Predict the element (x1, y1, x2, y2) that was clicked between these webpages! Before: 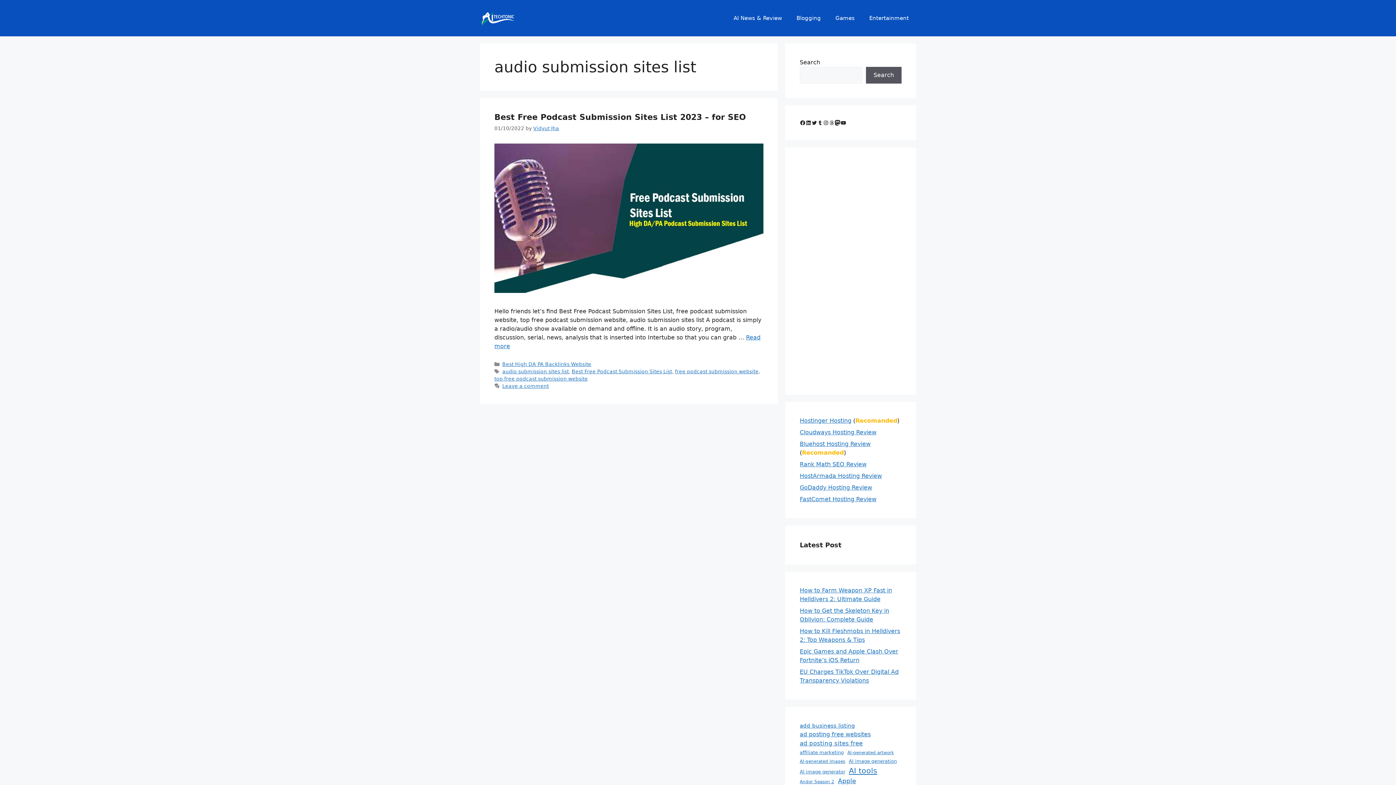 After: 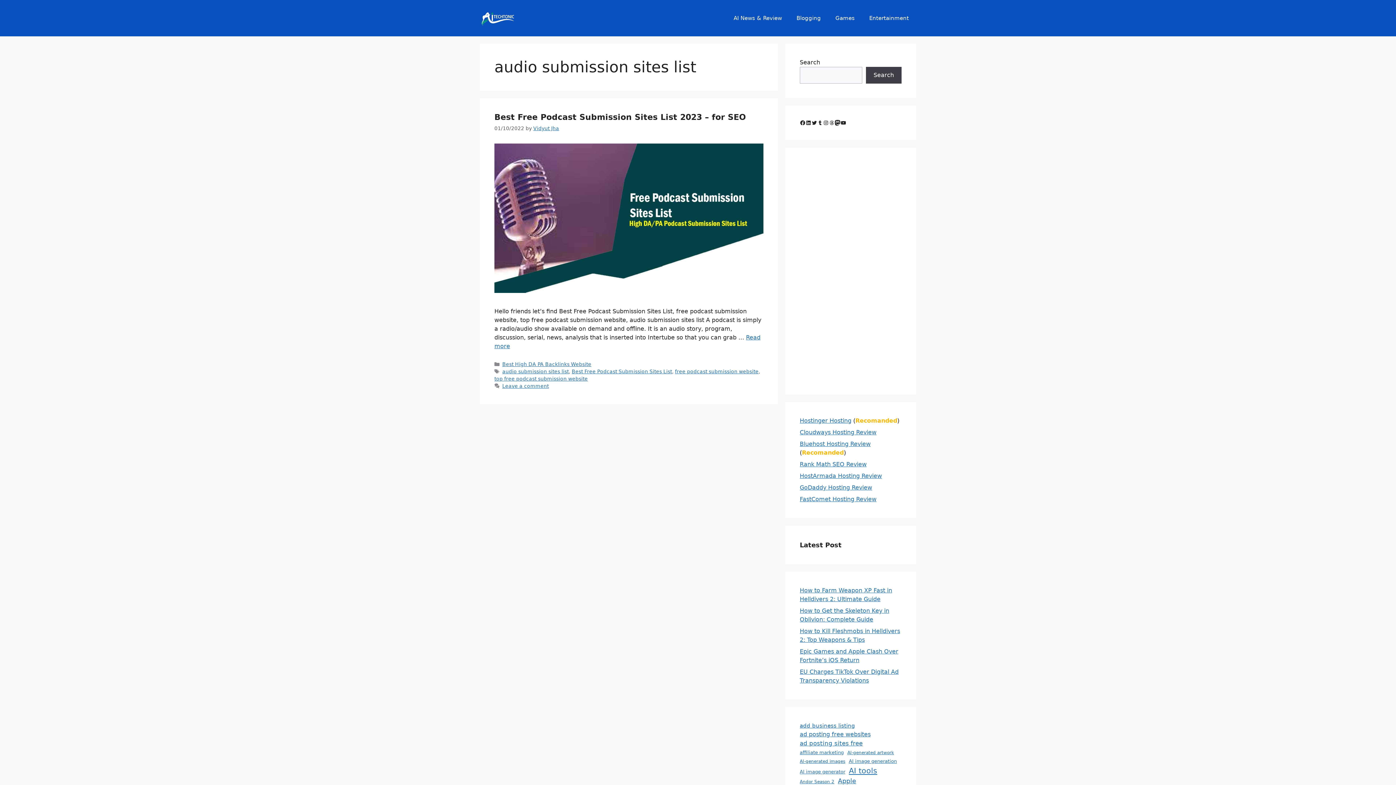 Action: label: Search bbox: (866, 66, 901, 83)